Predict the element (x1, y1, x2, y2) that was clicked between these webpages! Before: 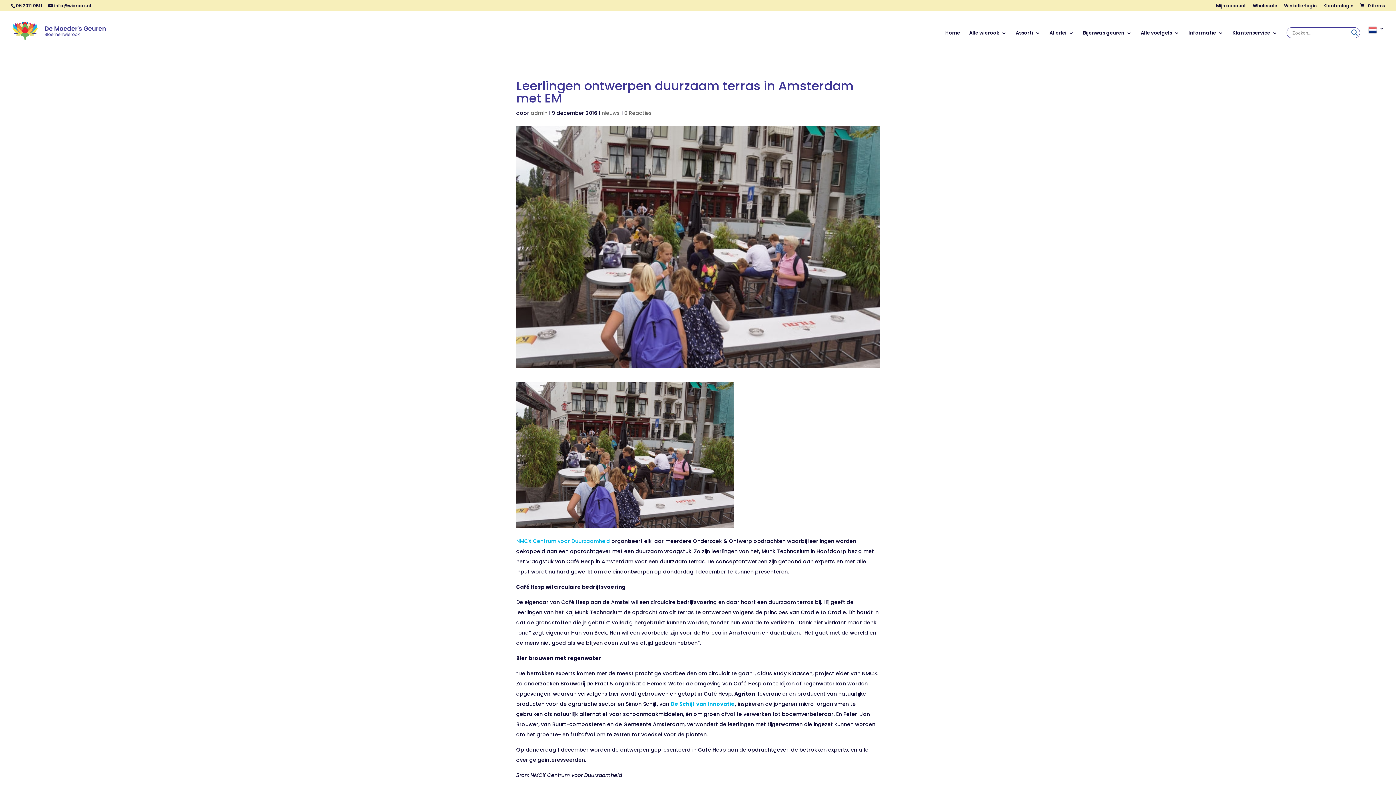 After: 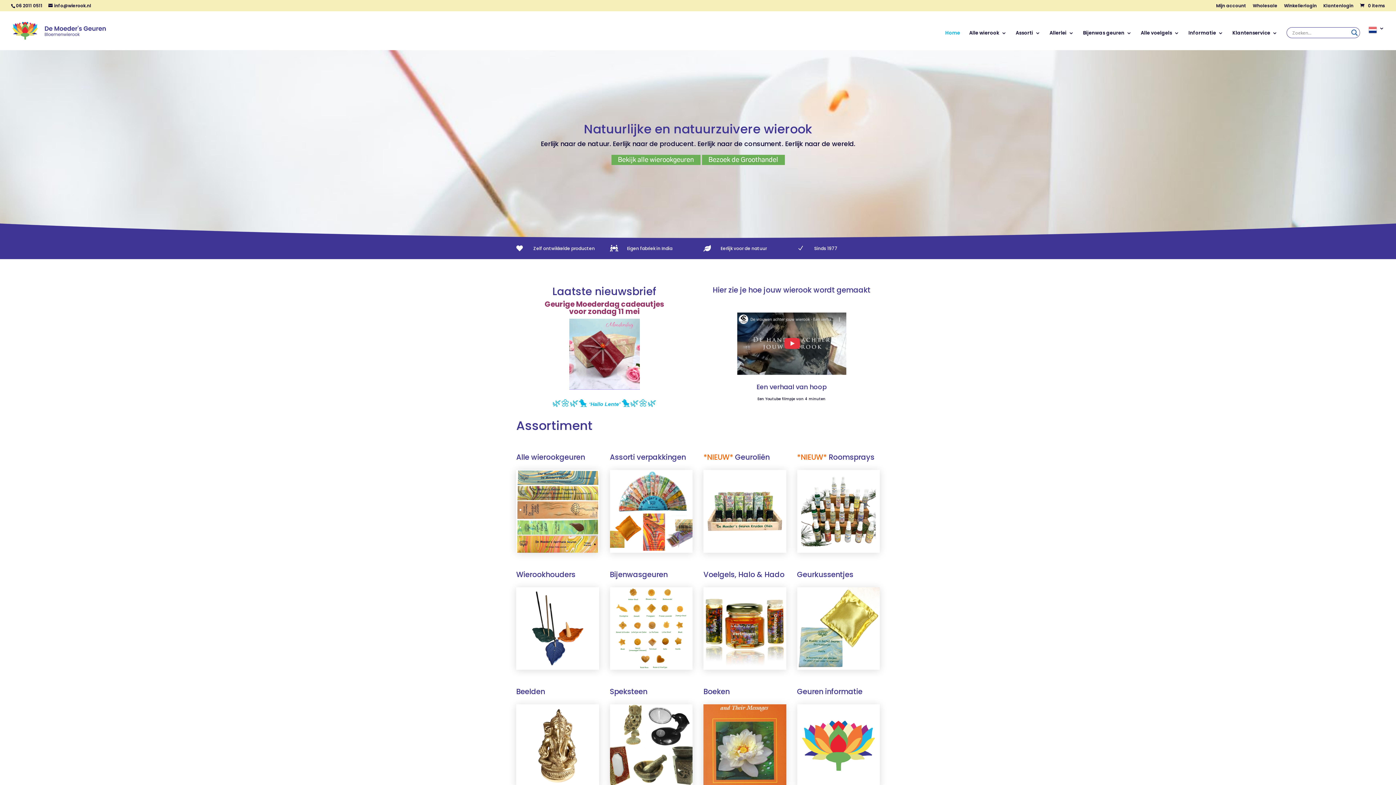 Action: bbox: (1188, 30, 1223, 50) label: Informatie